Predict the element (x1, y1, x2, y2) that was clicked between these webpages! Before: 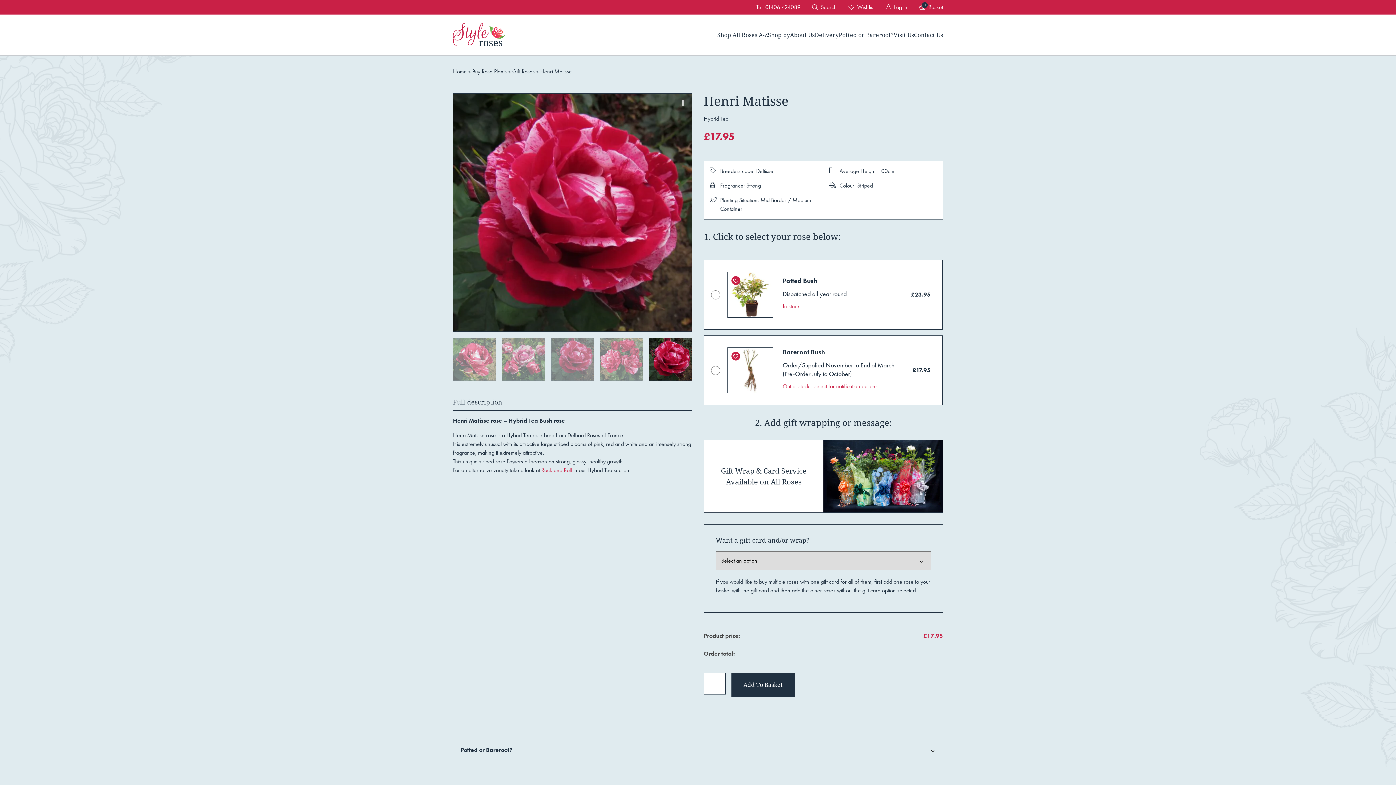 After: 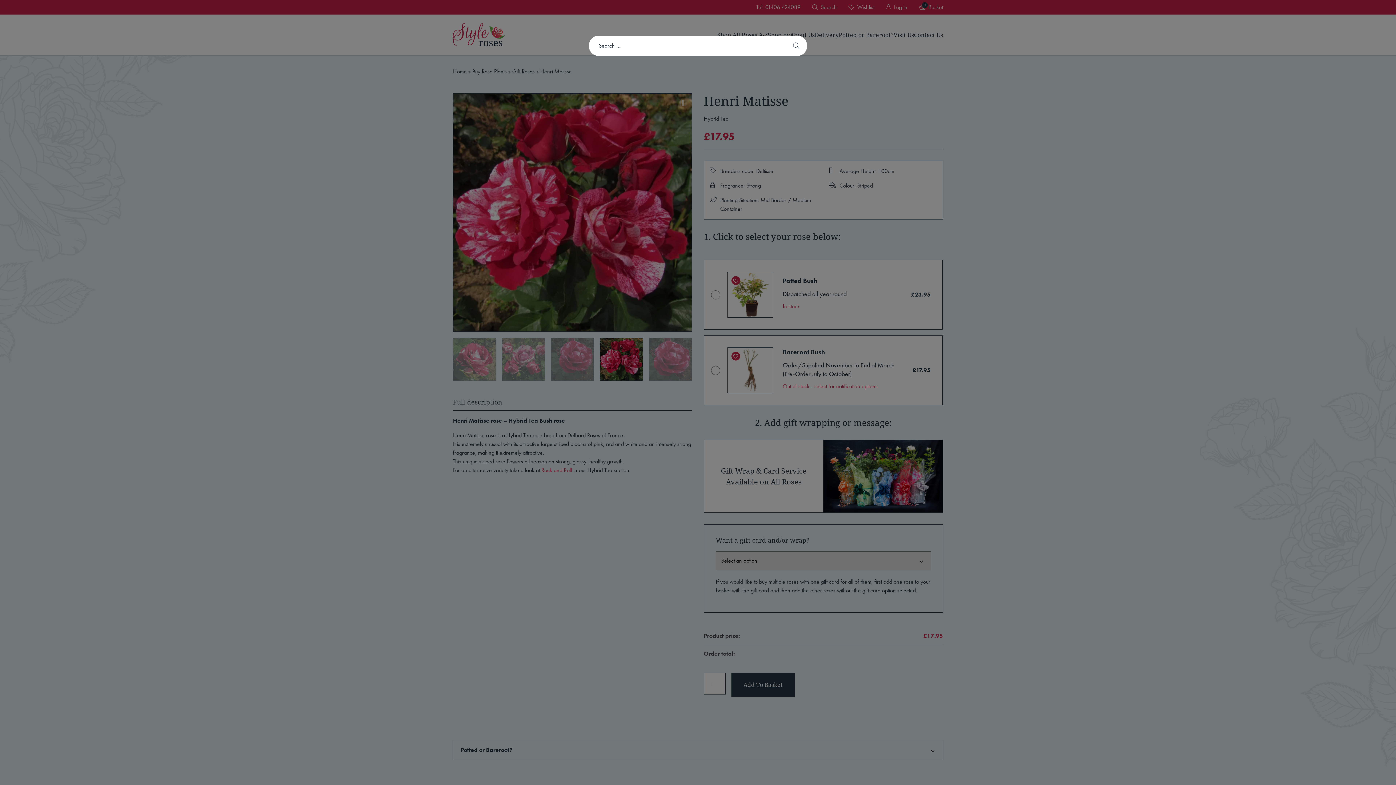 Action: bbox: (812, 2, 837, 11) label: search